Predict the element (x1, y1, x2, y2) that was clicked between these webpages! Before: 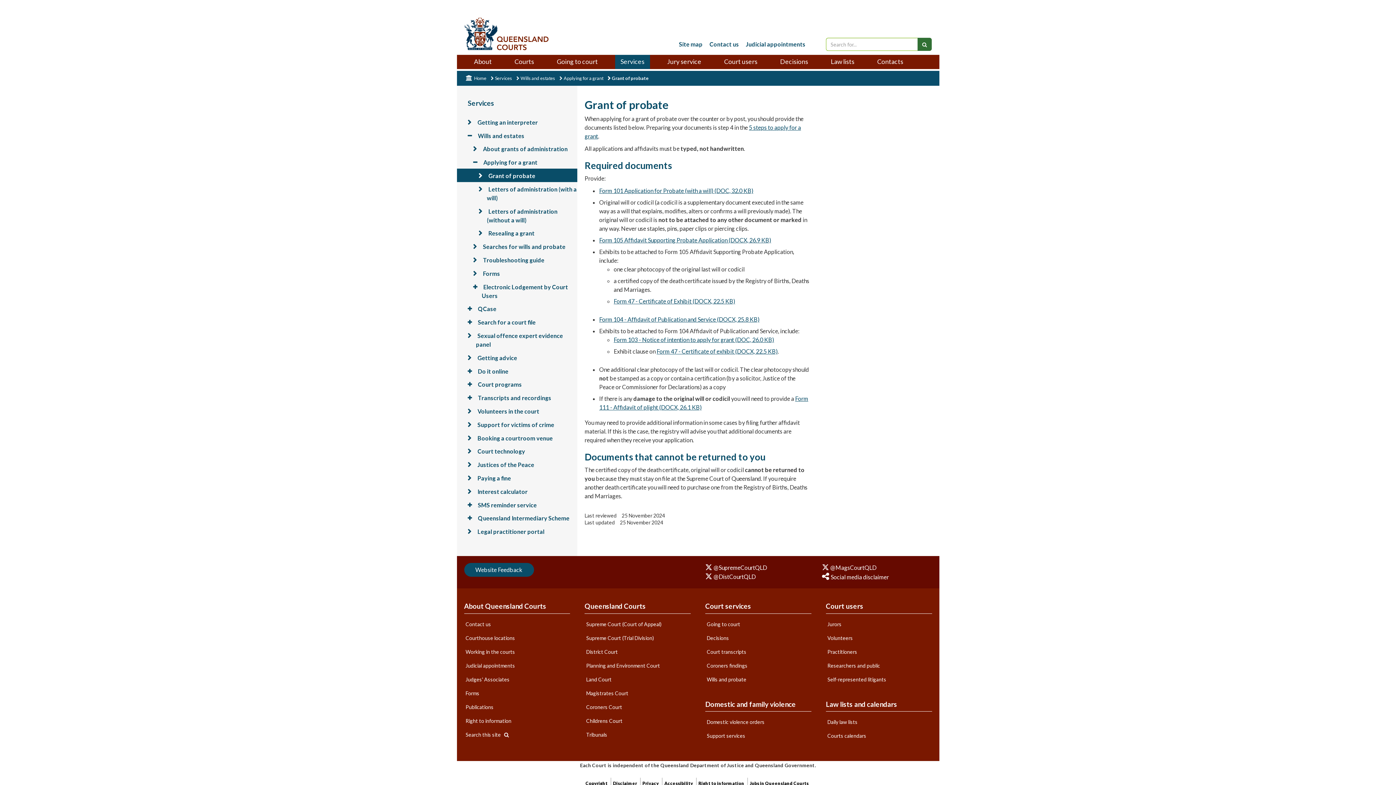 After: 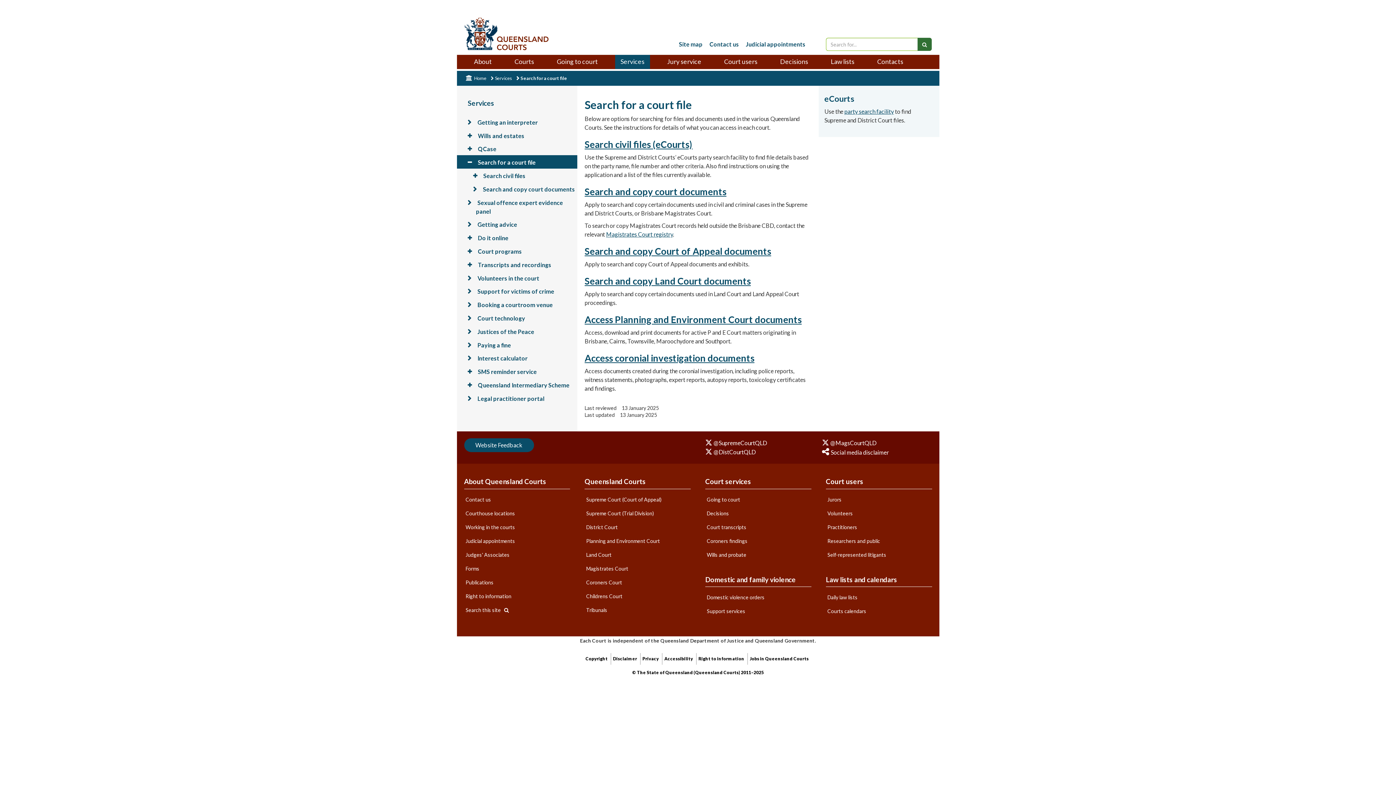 Action: bbox: (456, 315, 577, 328) label: Search for a court file